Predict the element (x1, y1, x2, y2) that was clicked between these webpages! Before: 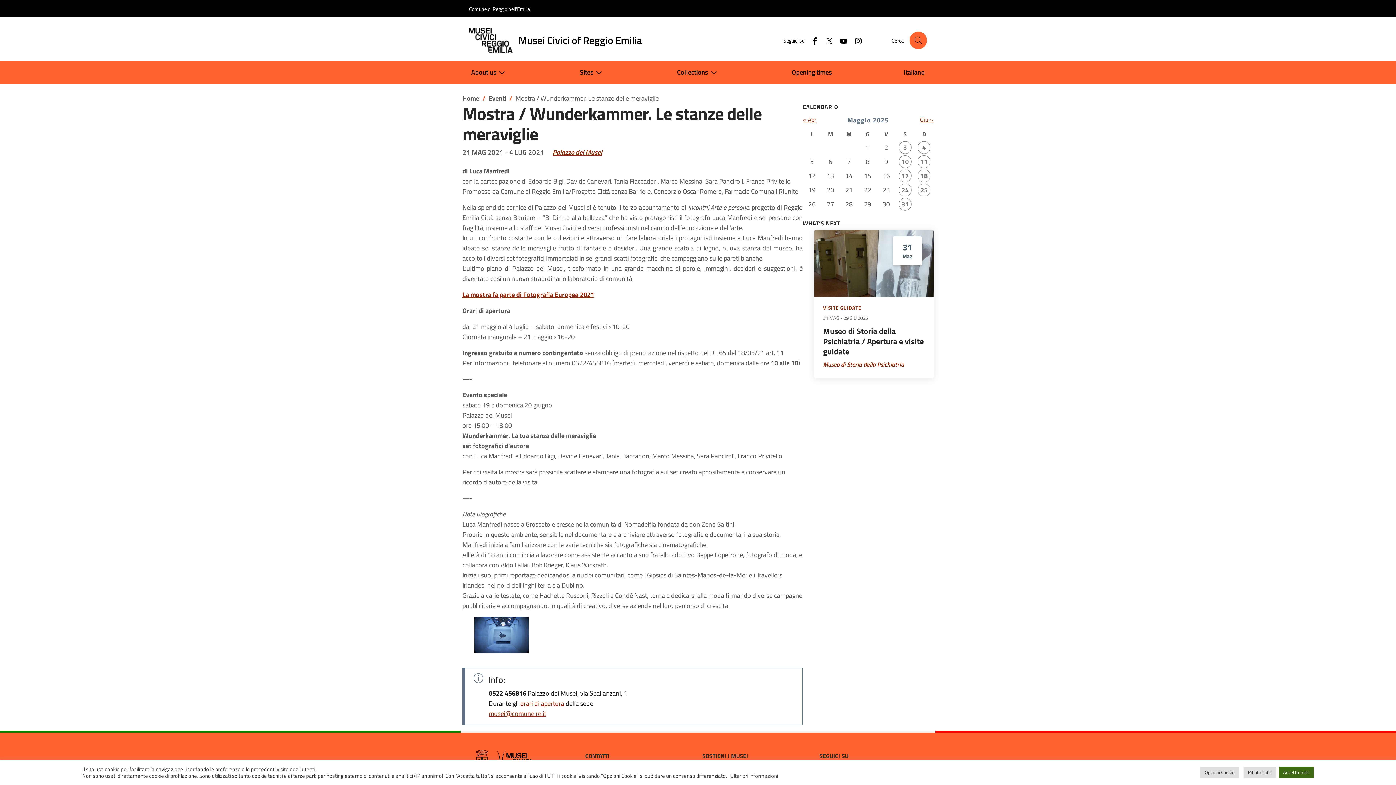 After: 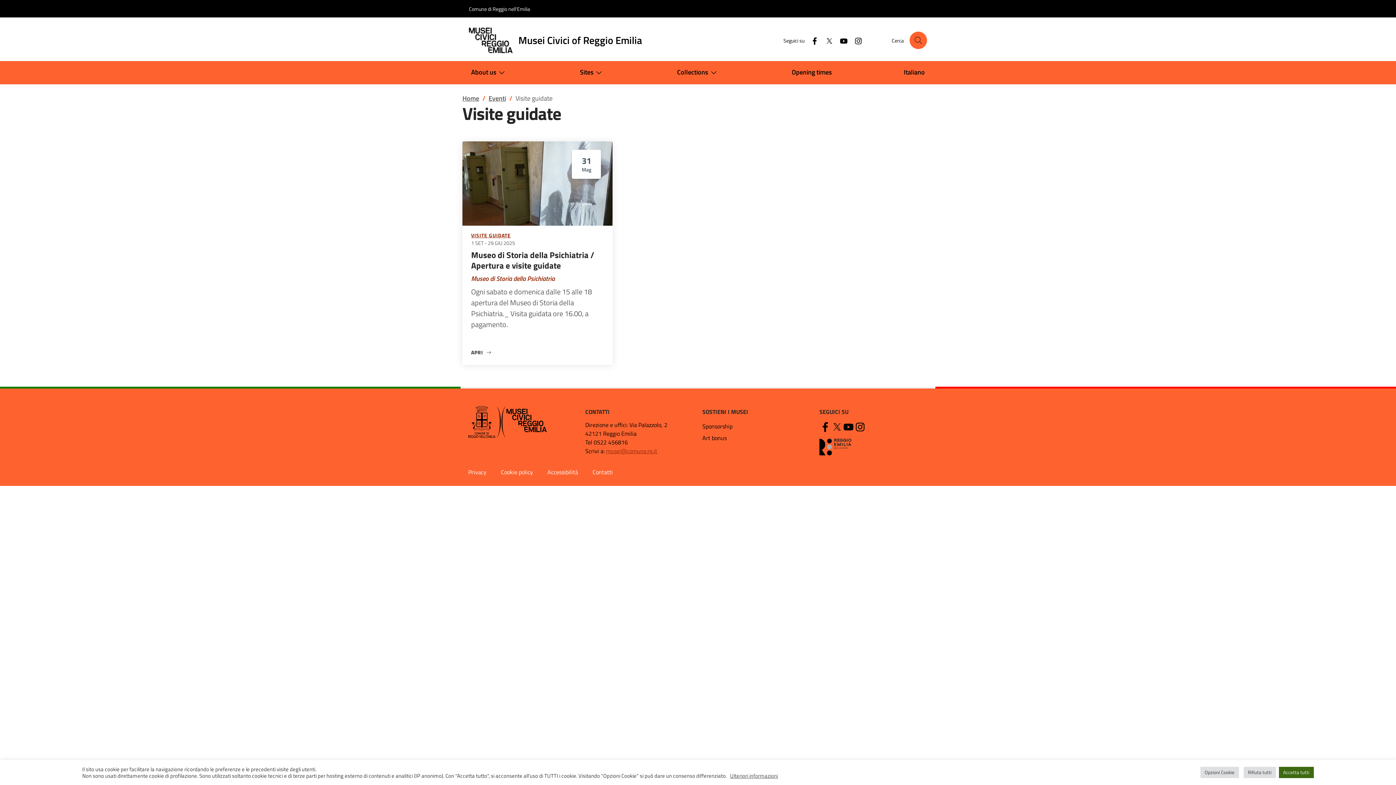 Action: label: VISITE GUIDATE bbox: (823, 304, 861, 311)